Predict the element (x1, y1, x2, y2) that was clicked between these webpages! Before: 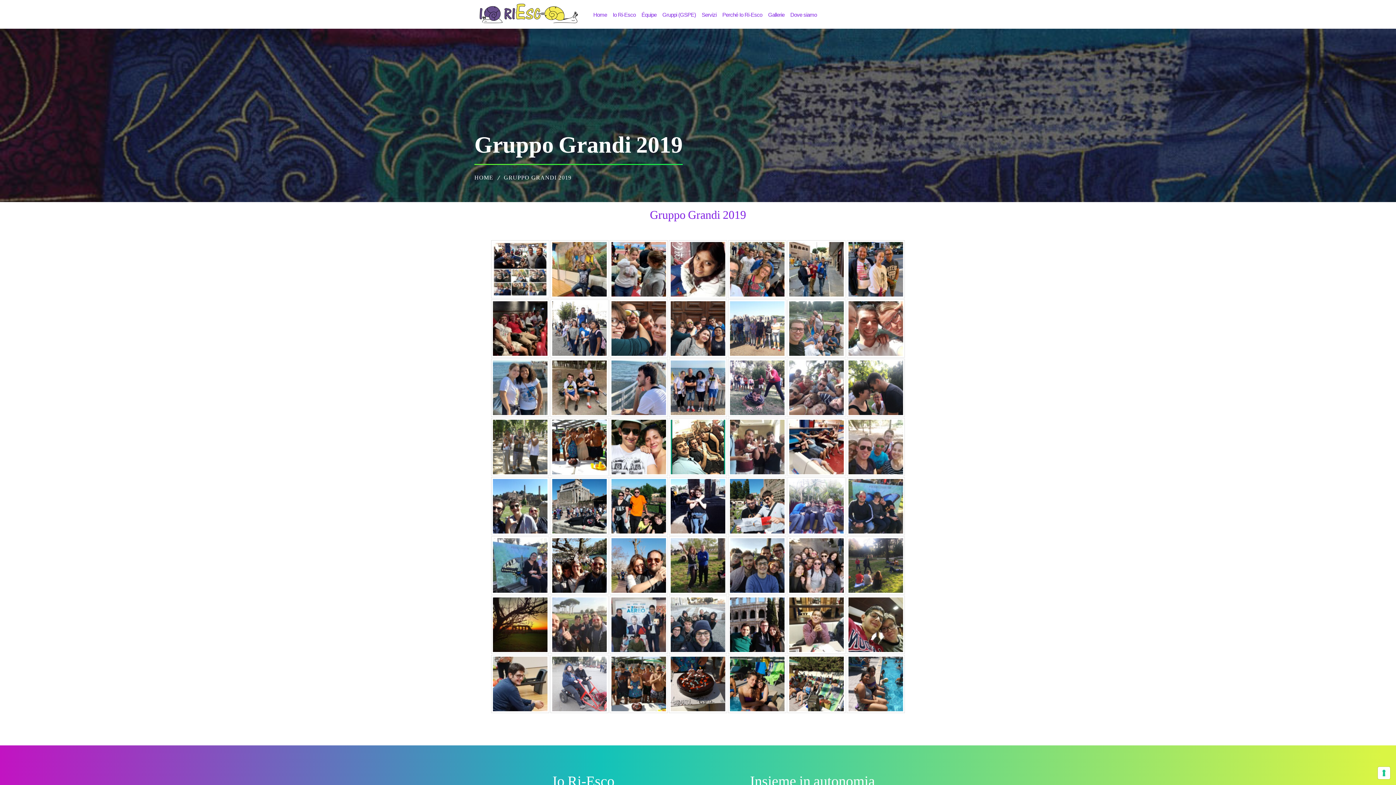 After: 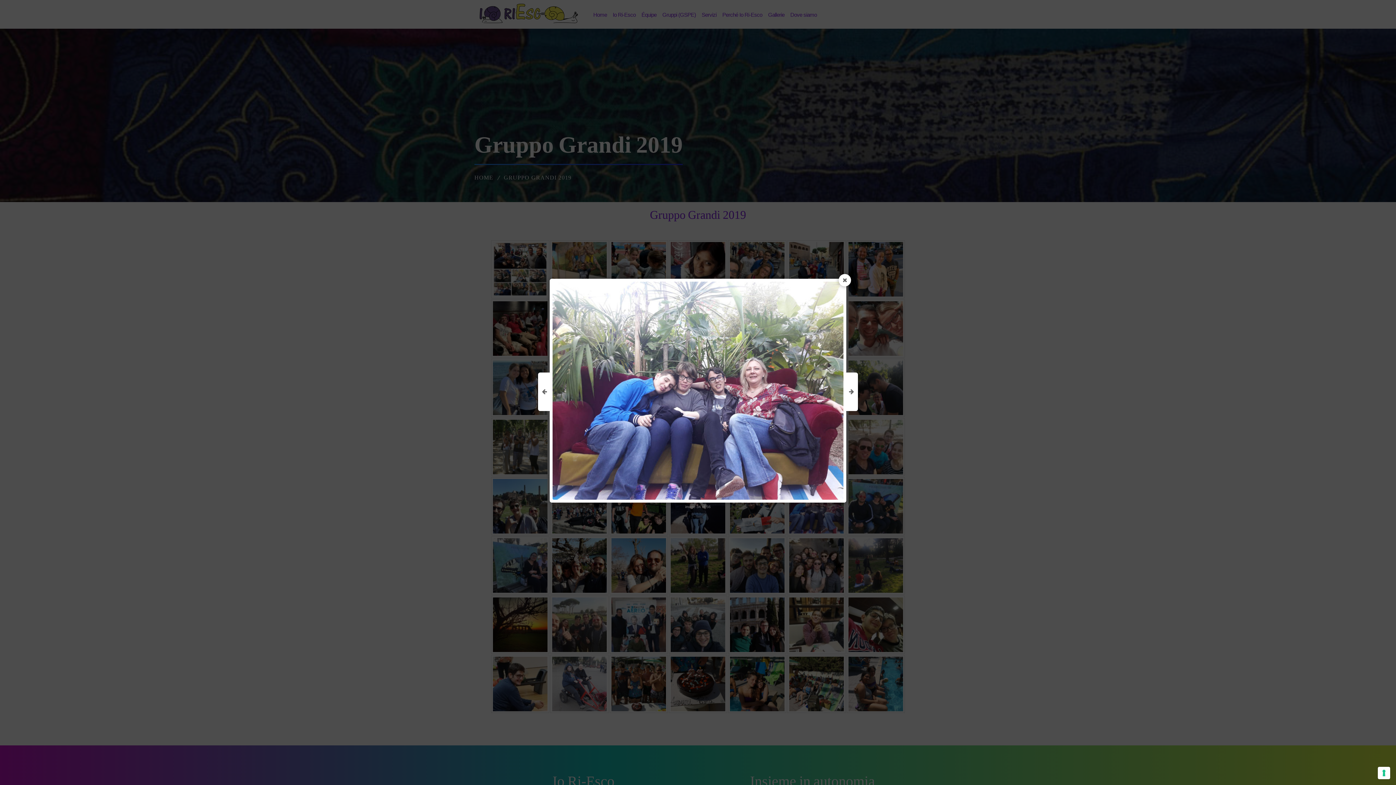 Action: bbox: (789, 479, 844, 533)